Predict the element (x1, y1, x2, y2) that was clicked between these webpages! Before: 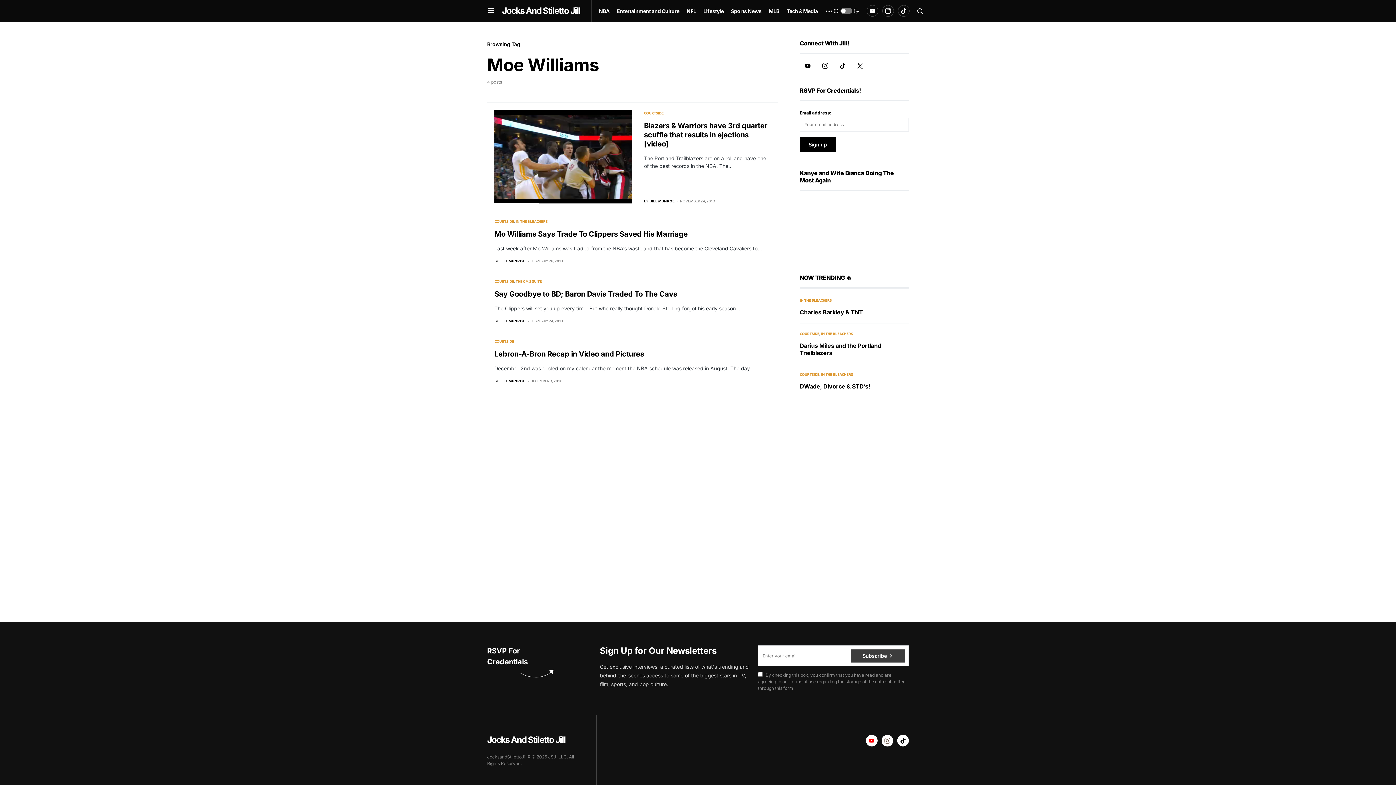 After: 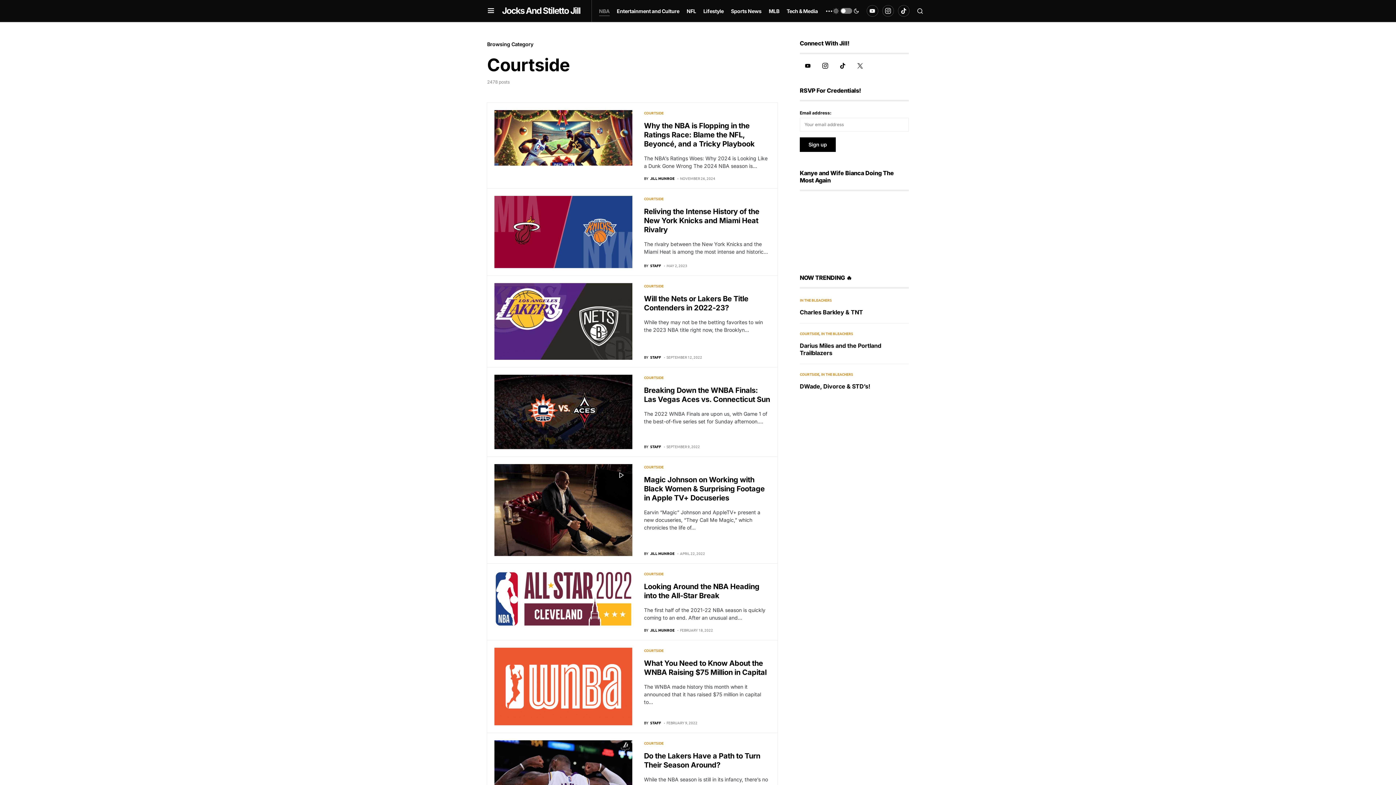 Action: bbox: (494, 218, 514, 223) label: COURTSIDE